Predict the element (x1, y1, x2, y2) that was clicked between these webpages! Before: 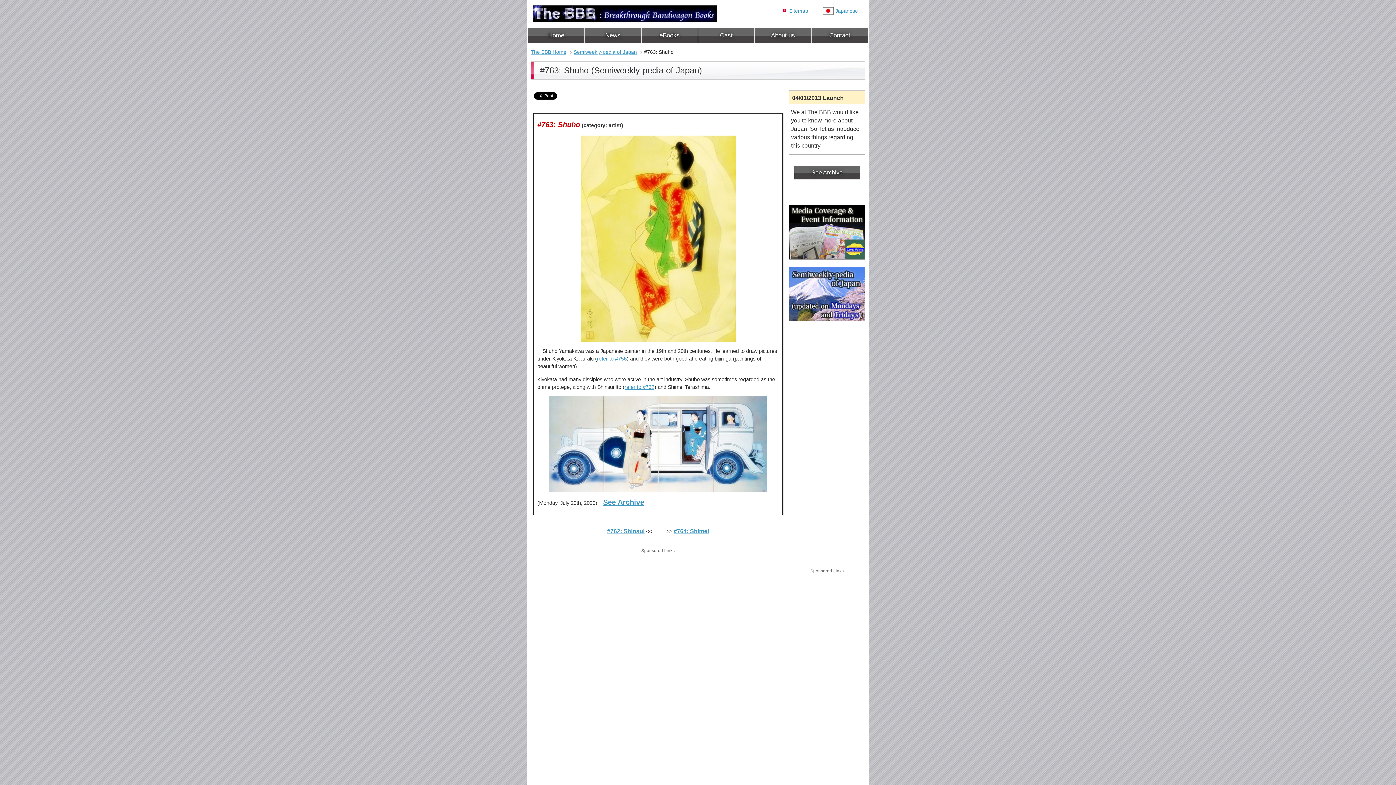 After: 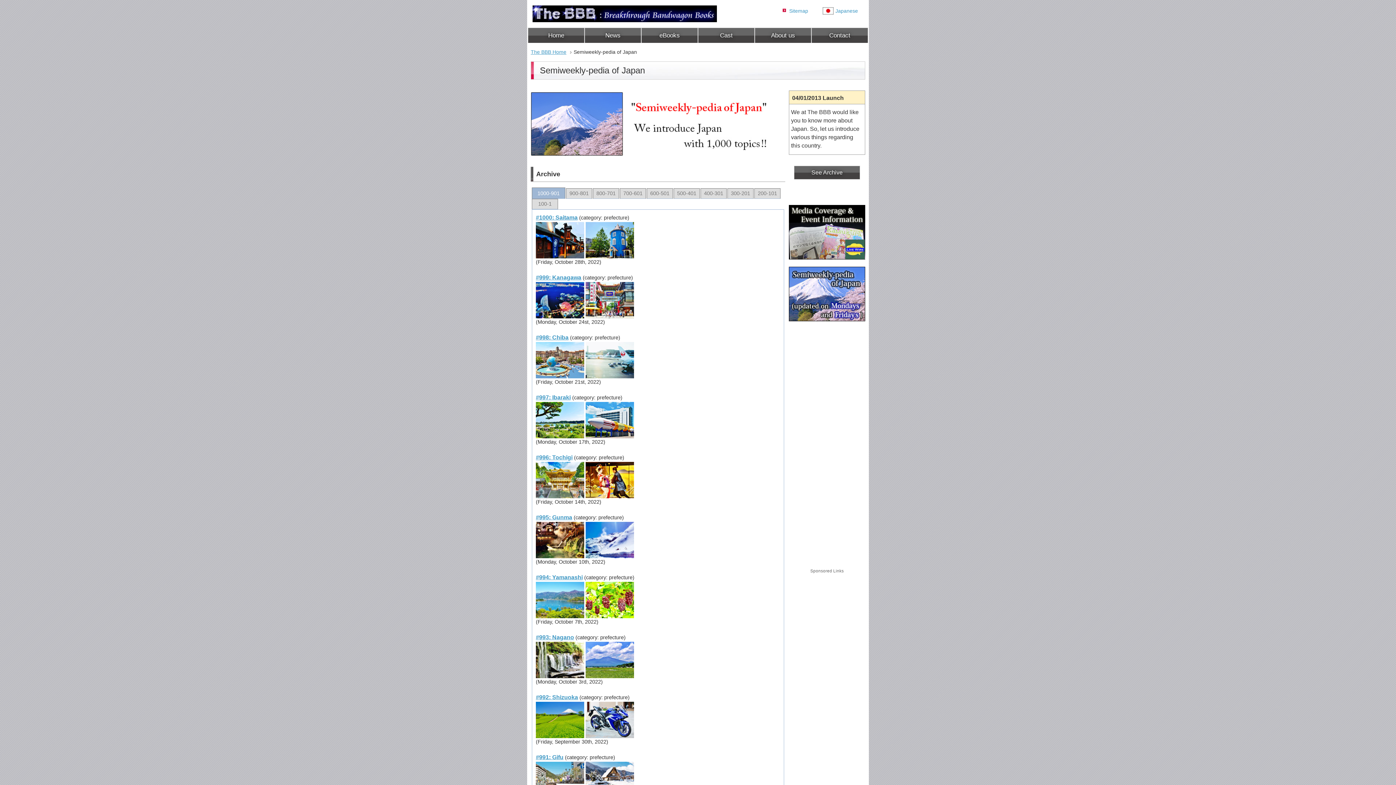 Action: bbox: (603, 498, 644, 506) label: See Archive